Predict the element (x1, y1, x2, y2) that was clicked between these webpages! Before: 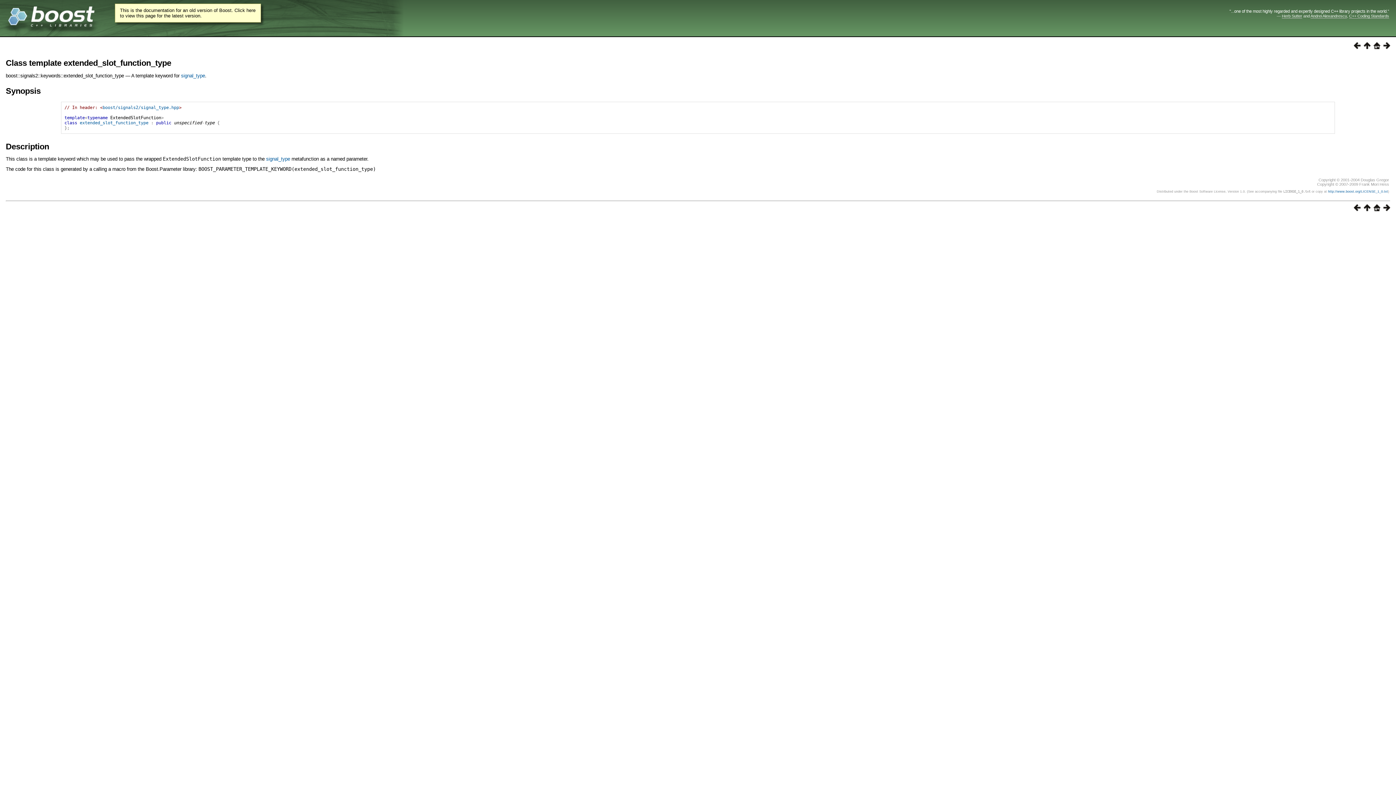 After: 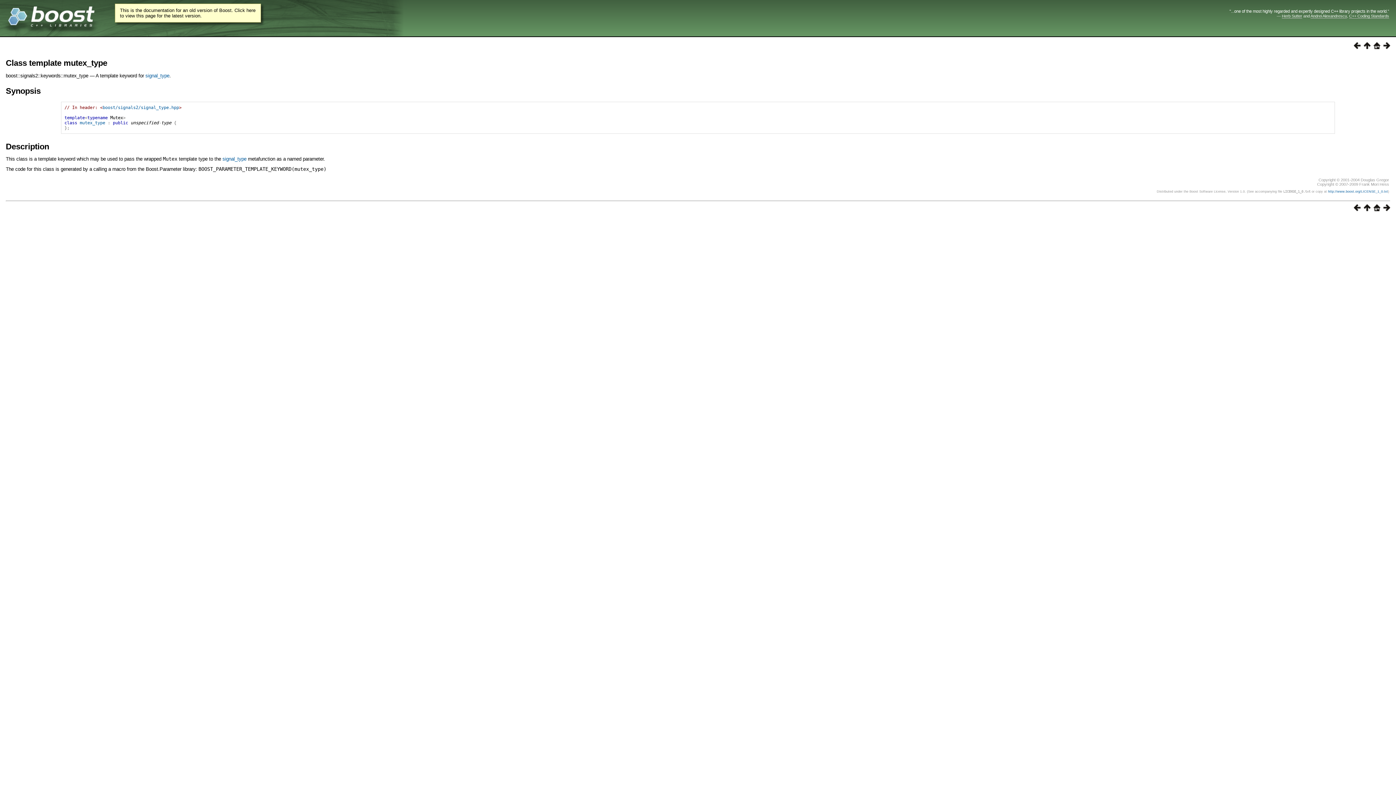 Action: bbox: (1380, 206, 1390, 212)